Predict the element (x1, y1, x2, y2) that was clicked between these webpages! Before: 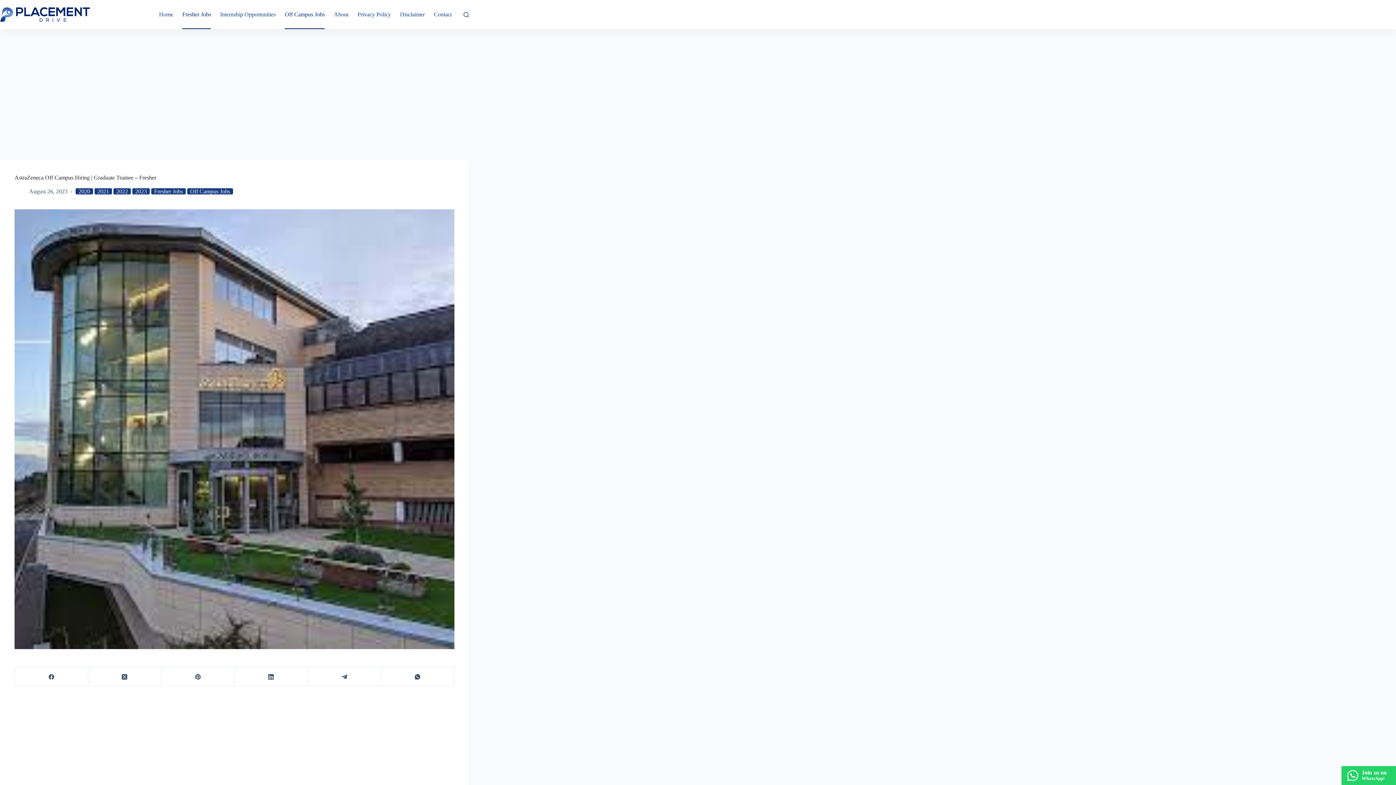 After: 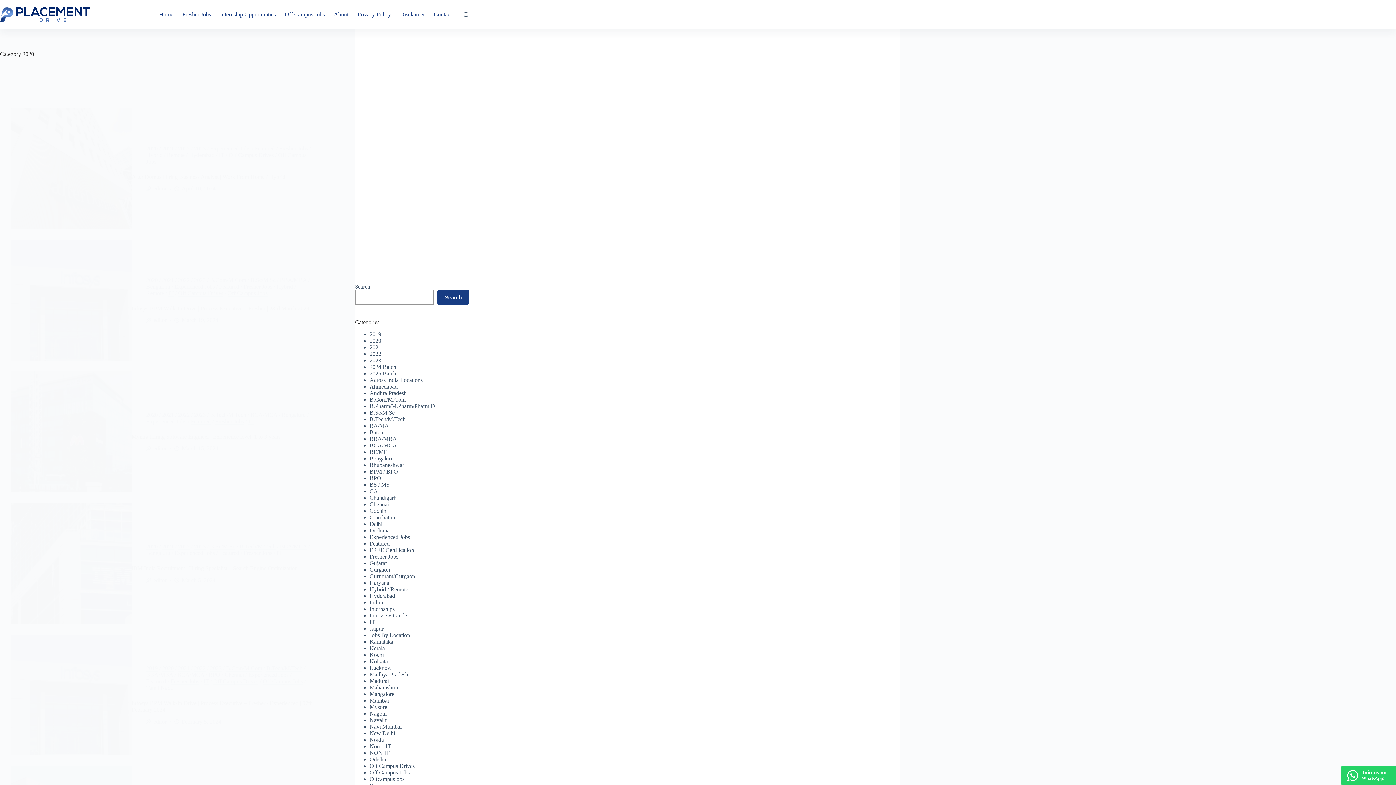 Action: label: 2020 bbox: (75, 188, 93, 194)